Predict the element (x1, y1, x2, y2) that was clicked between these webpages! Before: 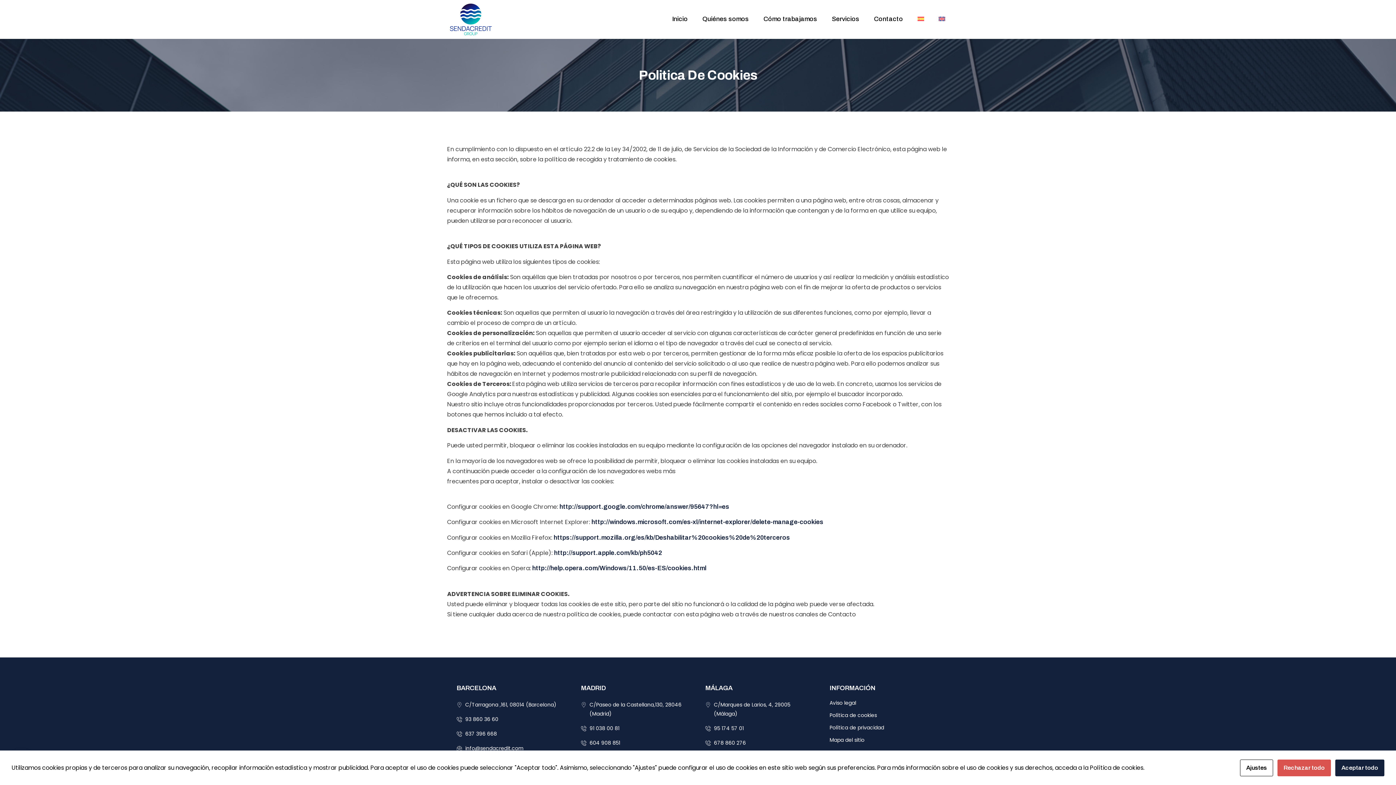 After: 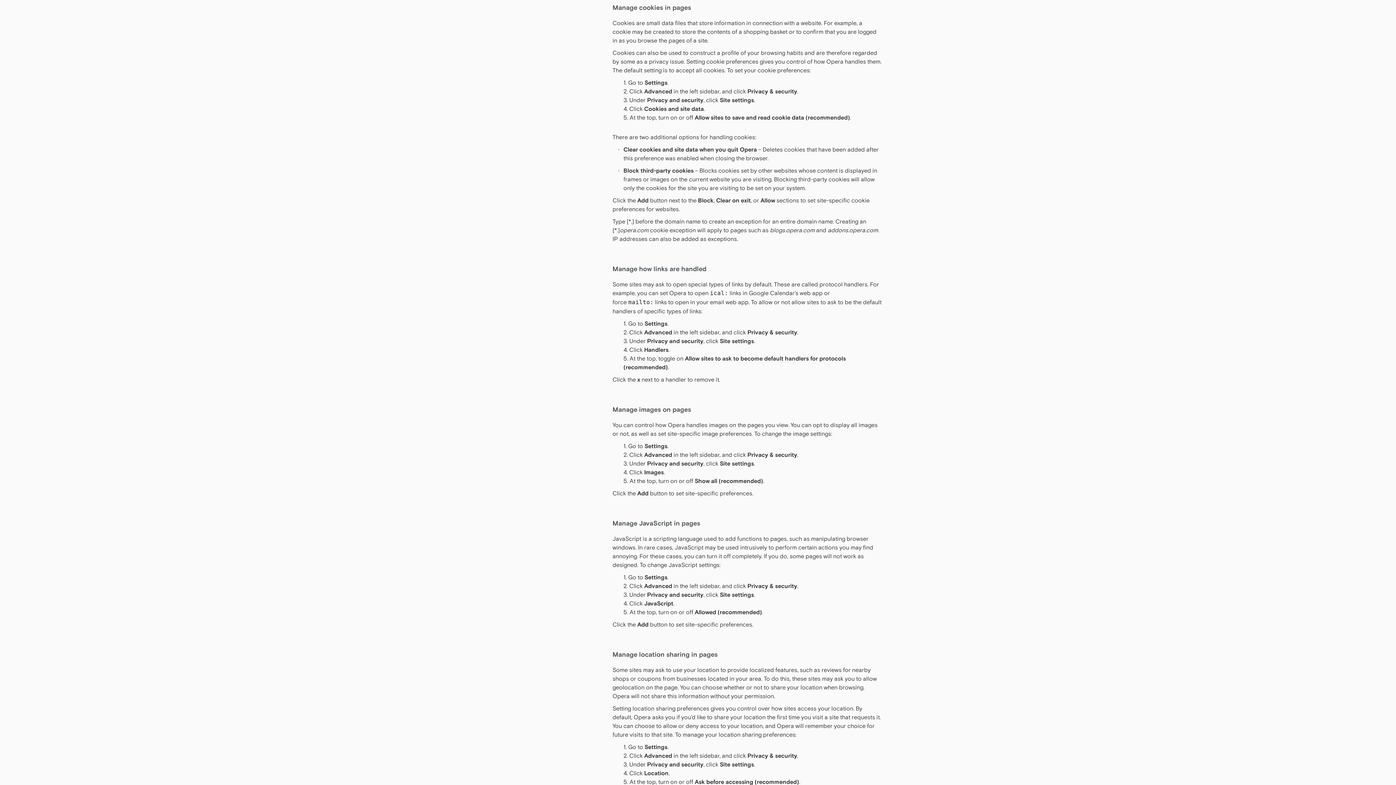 Action: bbox: (532, 565, 706, 572) label: http://help.opera.com/Windows/11.50/es-ES/cookies.html